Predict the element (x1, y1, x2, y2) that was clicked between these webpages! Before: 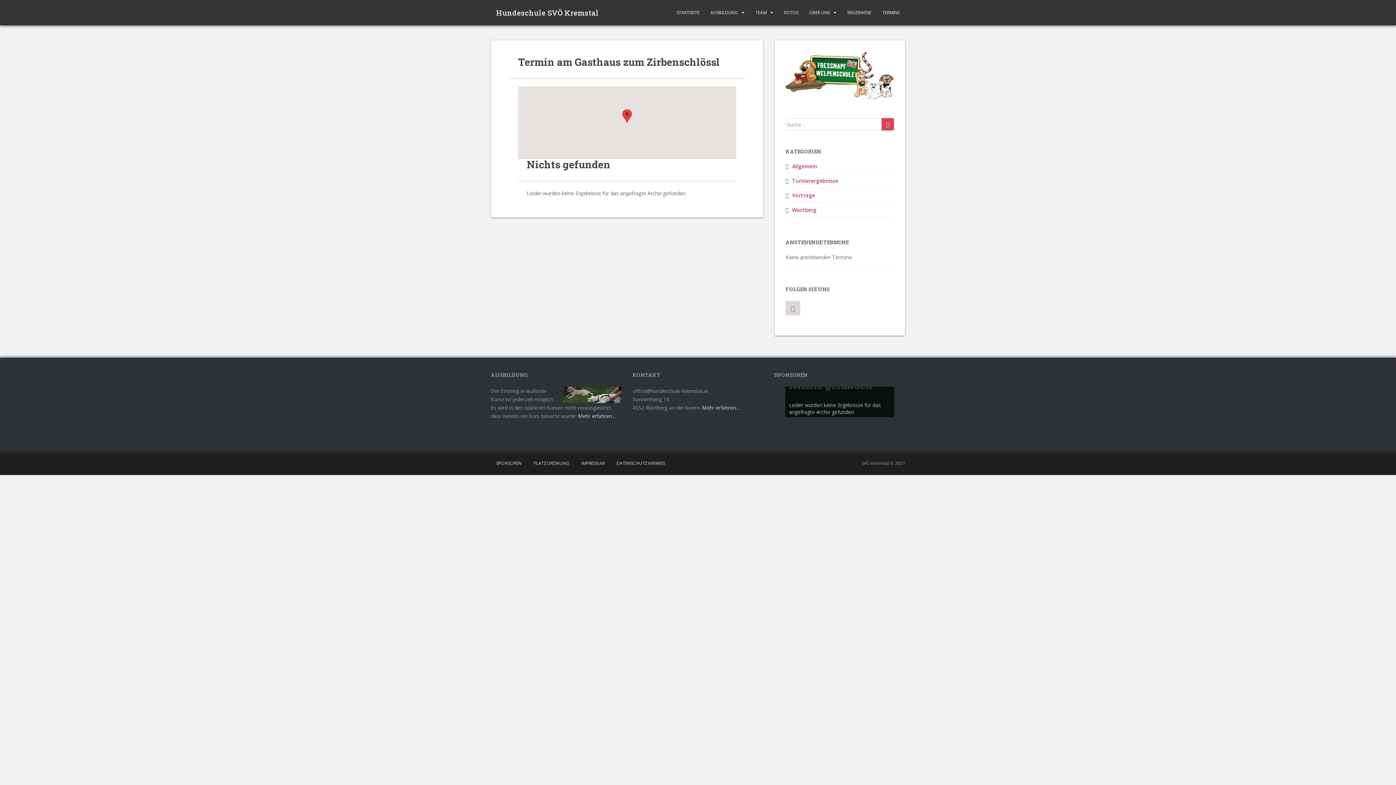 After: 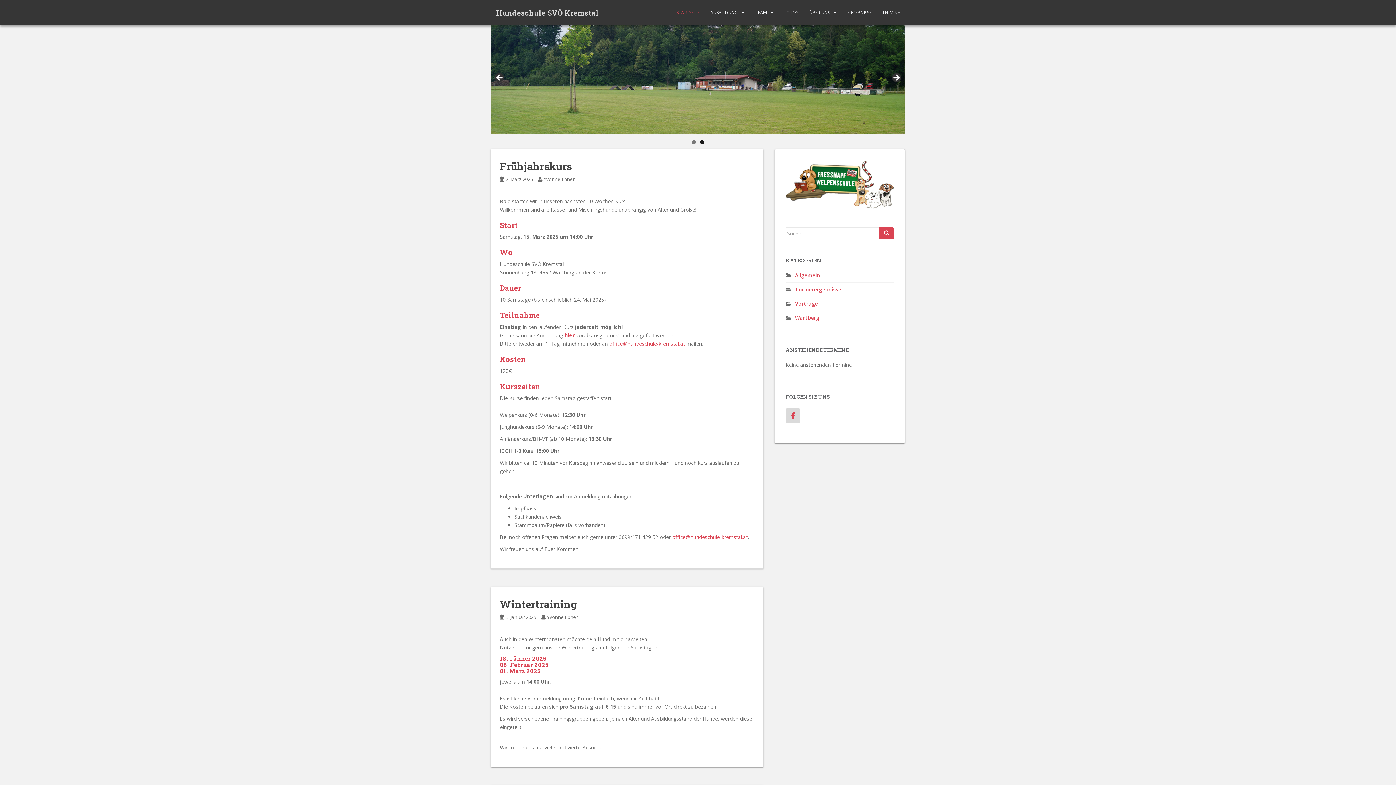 Action: label: STARTSEITE bbox: (676, 5, 699, 20)